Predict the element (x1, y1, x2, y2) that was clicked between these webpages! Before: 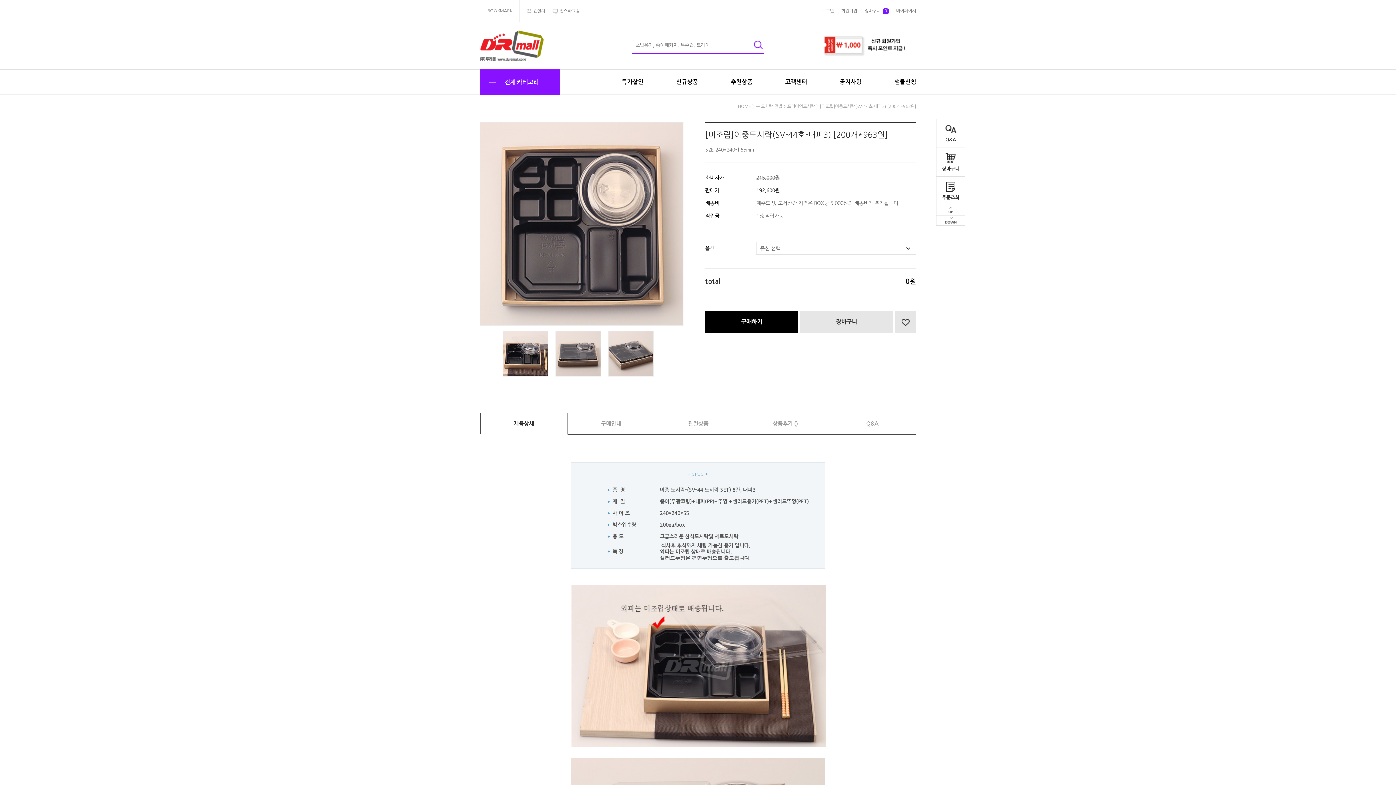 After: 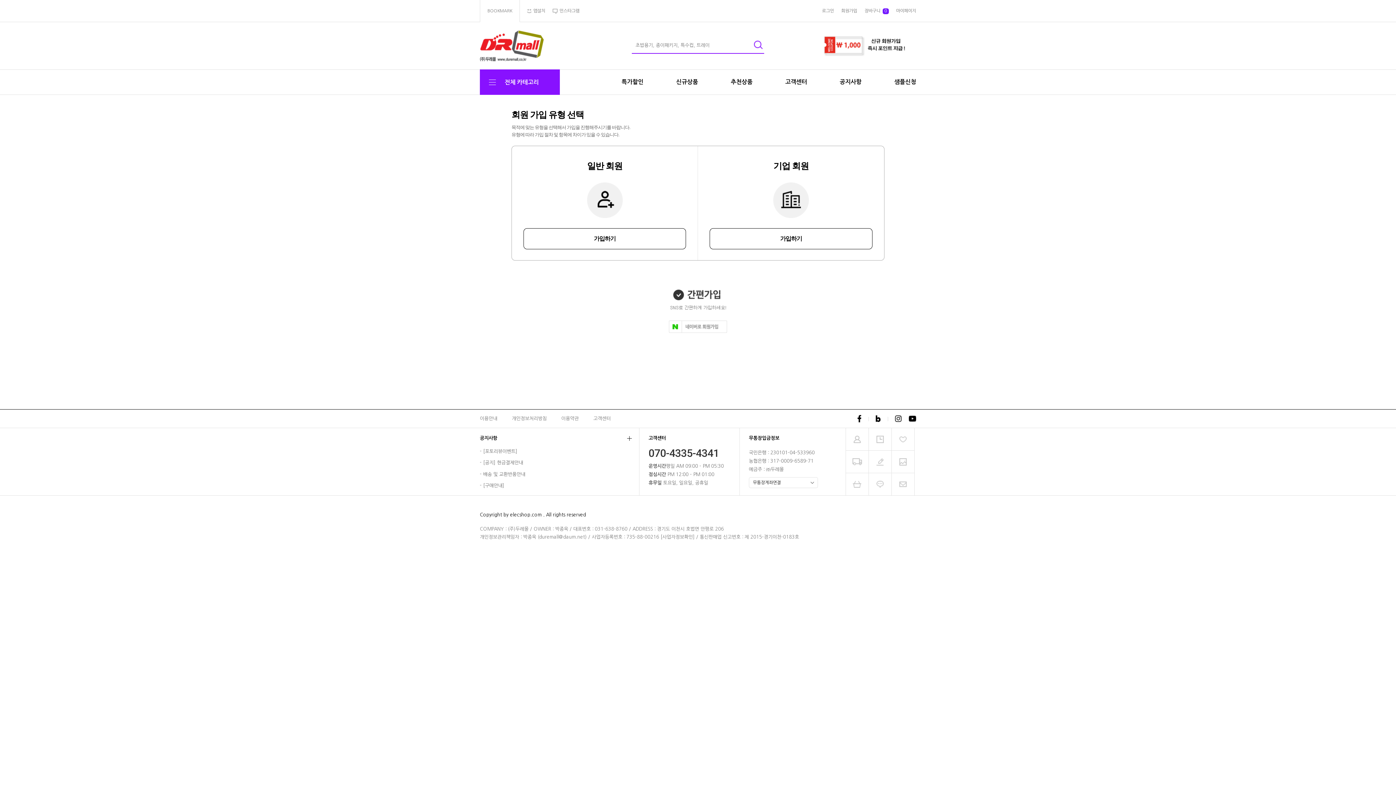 Action: label: 회원가입 bbox: (837, 0, 861, 21)